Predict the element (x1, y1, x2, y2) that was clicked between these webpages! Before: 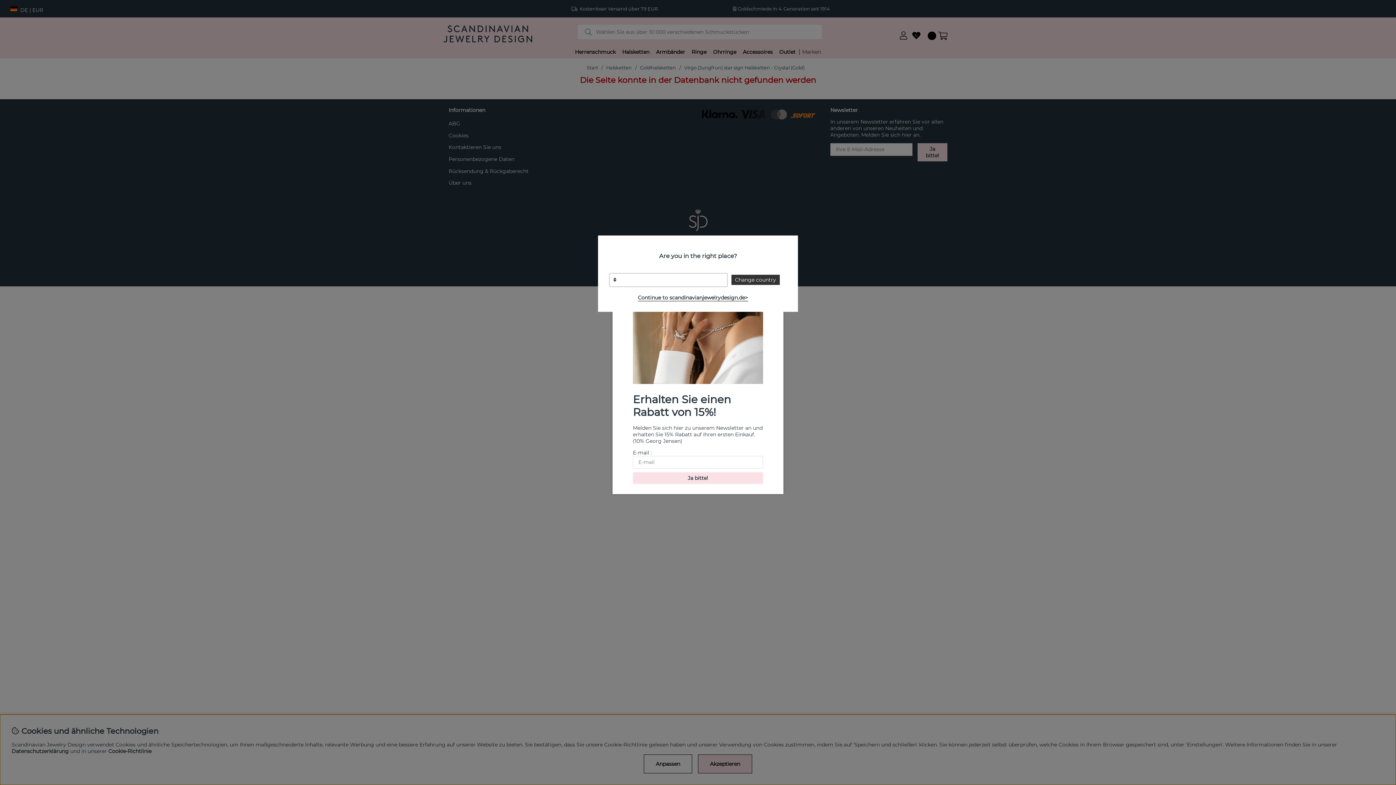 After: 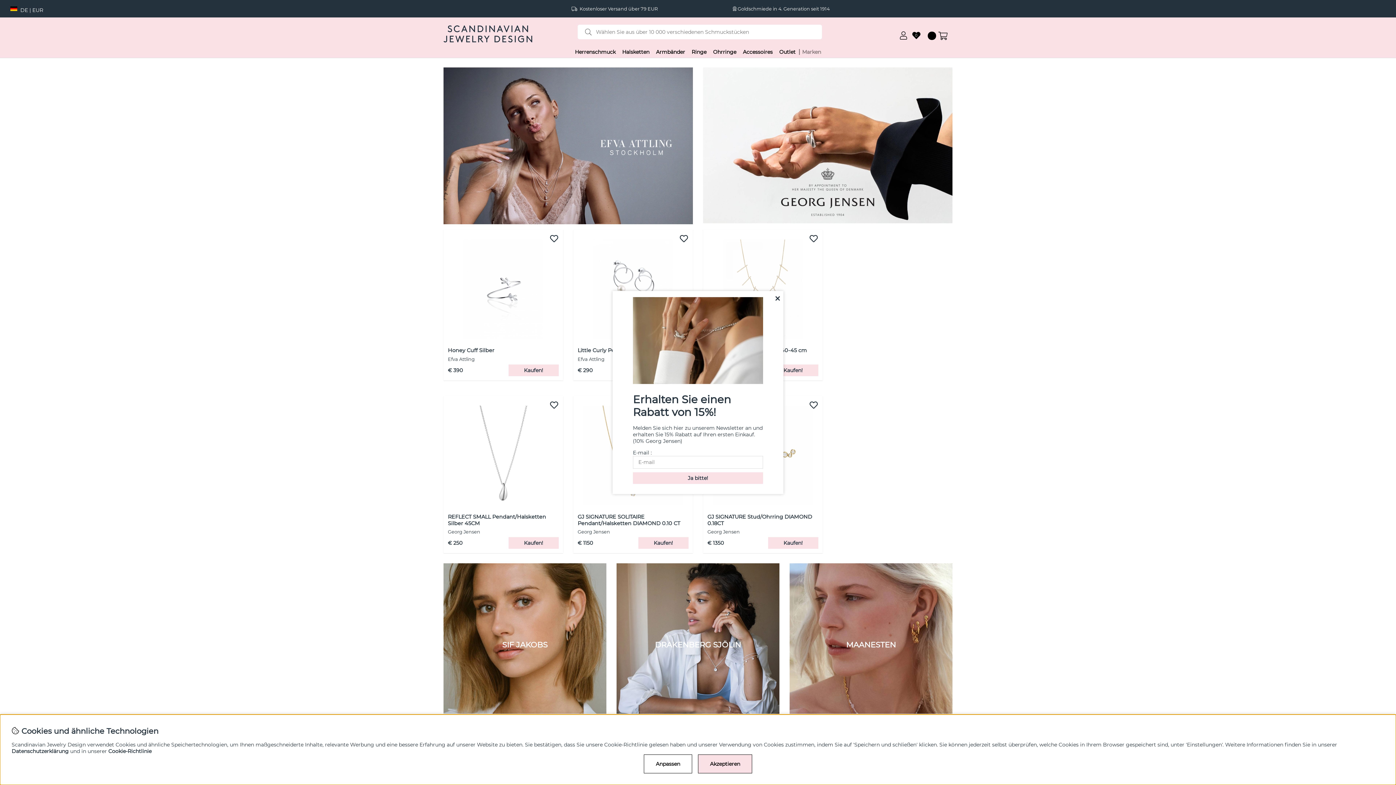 Action: bbox: (731, 275, 779, 285) label: Change country